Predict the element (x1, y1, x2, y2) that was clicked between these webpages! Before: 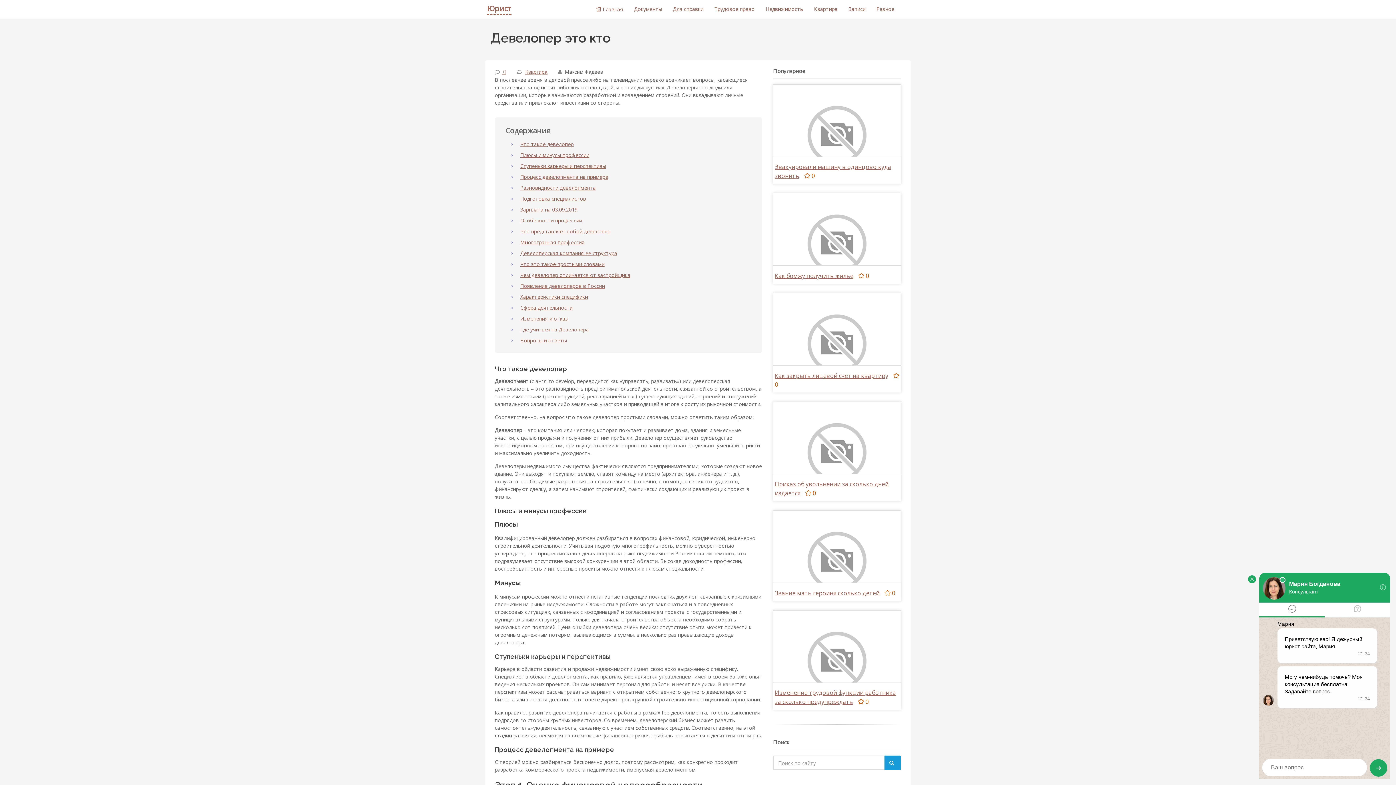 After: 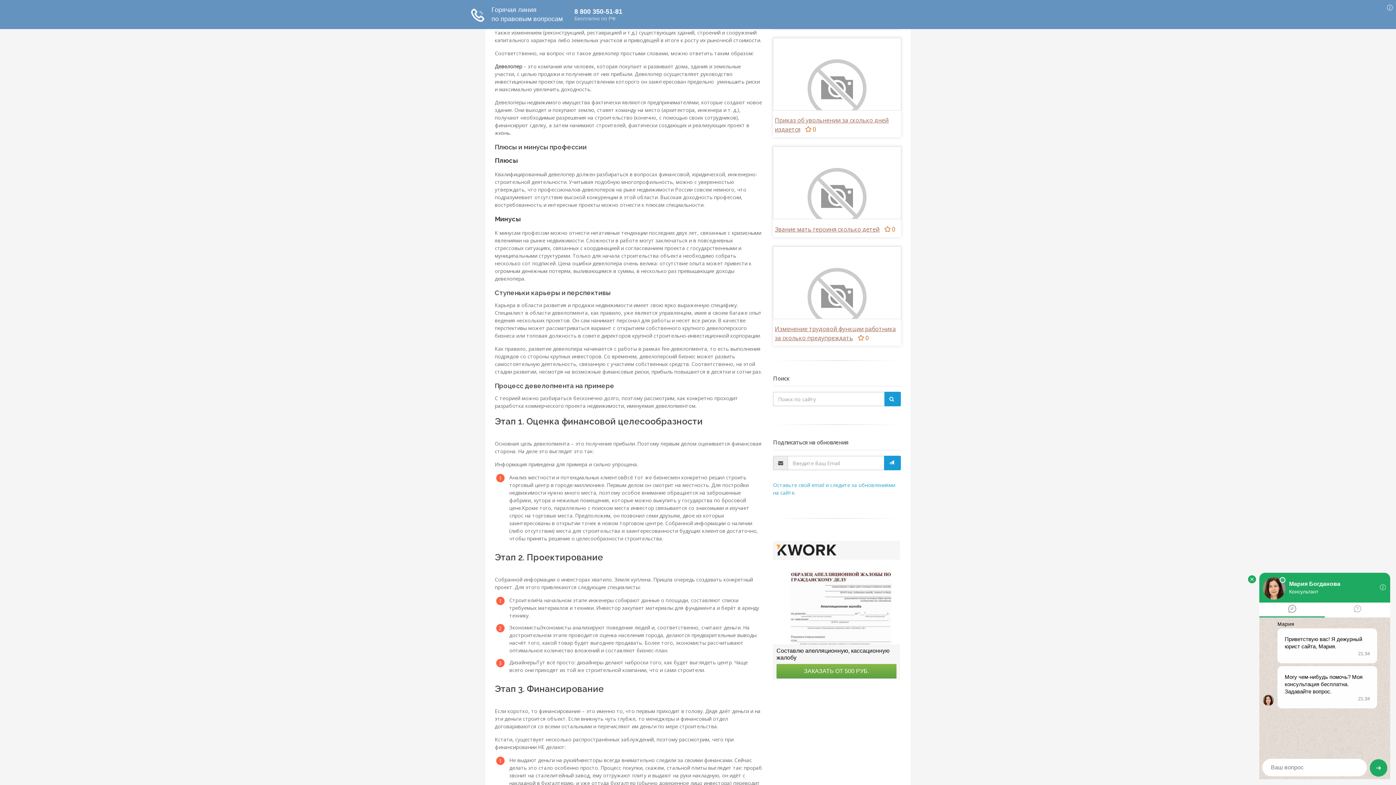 Action: bbox: (520, 140, 573, 147) label: Что такое девелопер